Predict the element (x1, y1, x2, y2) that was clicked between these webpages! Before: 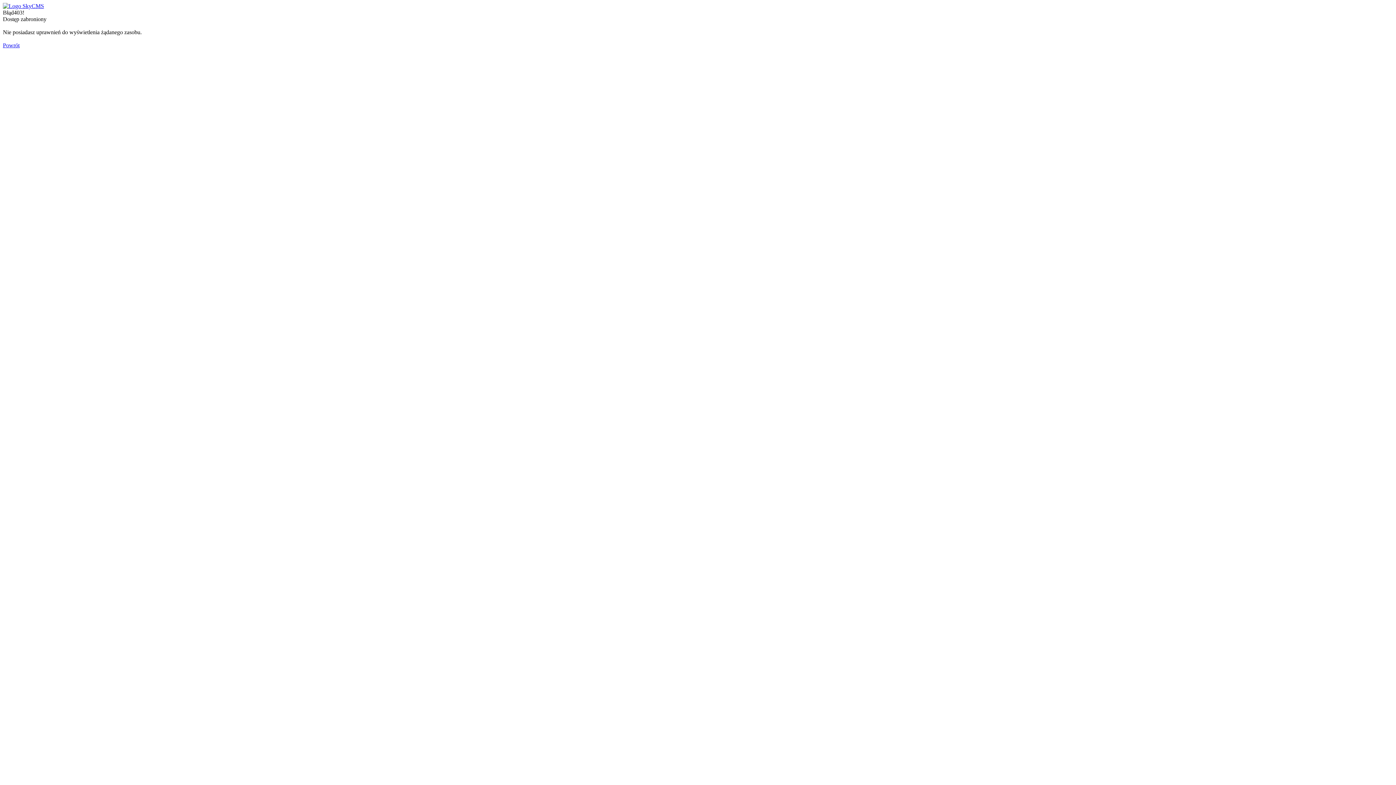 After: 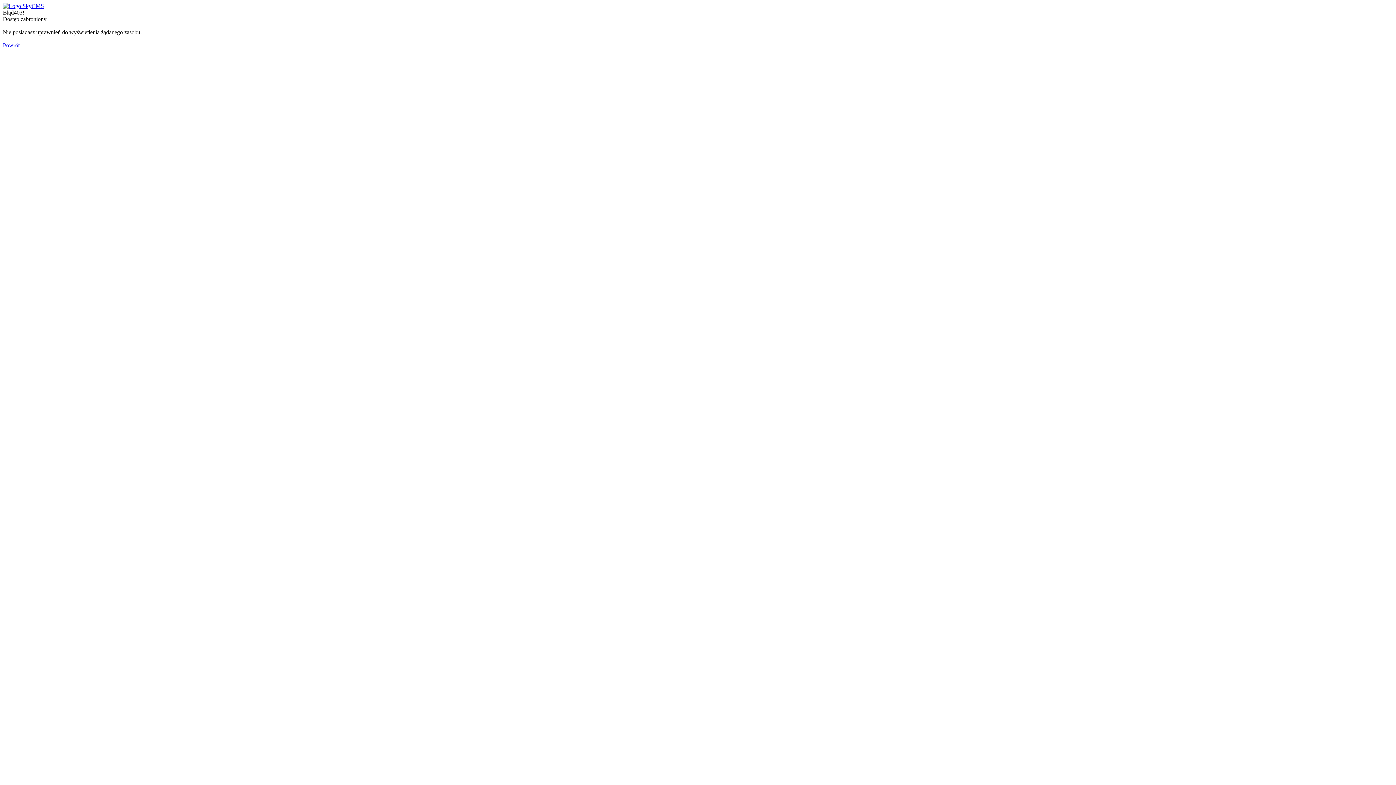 Action: bbox: (2, 2, 44, 9)